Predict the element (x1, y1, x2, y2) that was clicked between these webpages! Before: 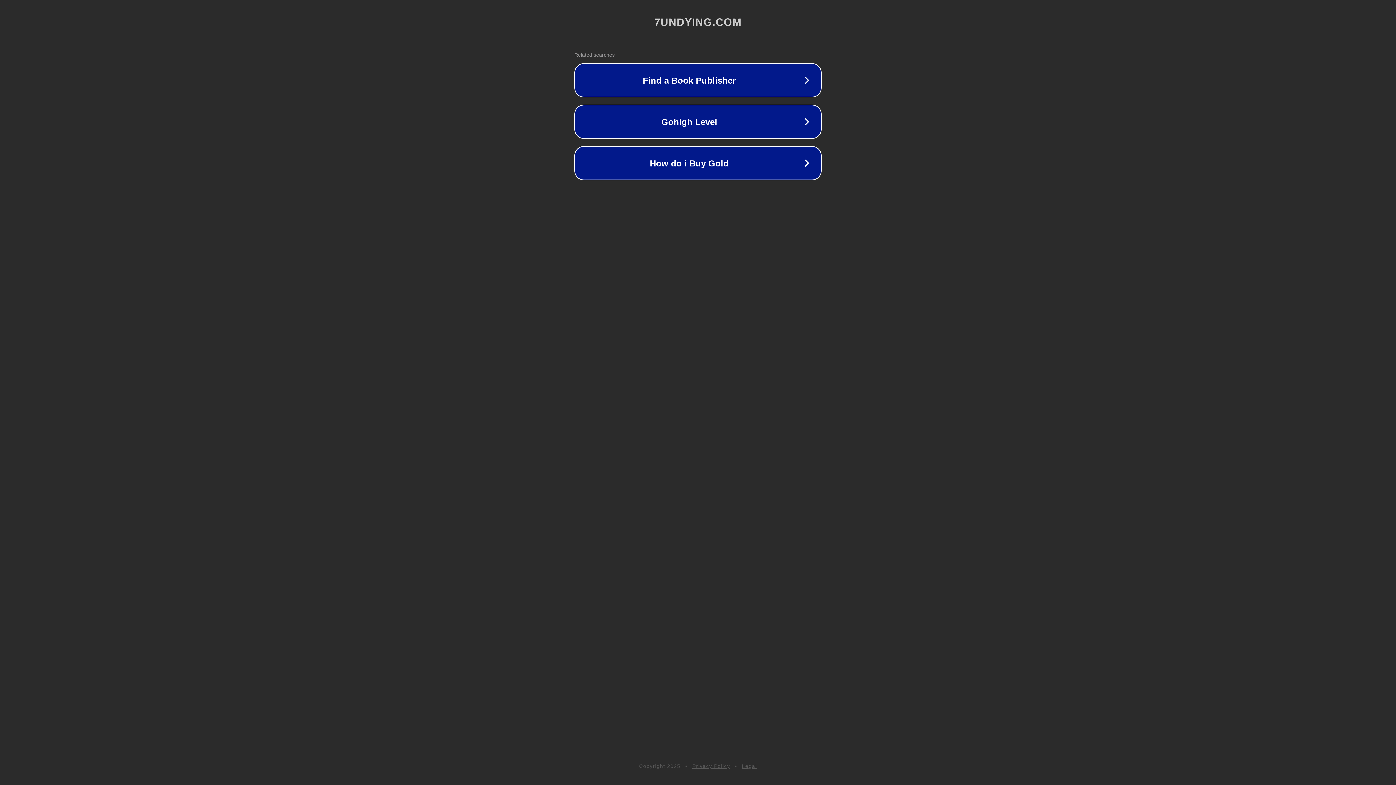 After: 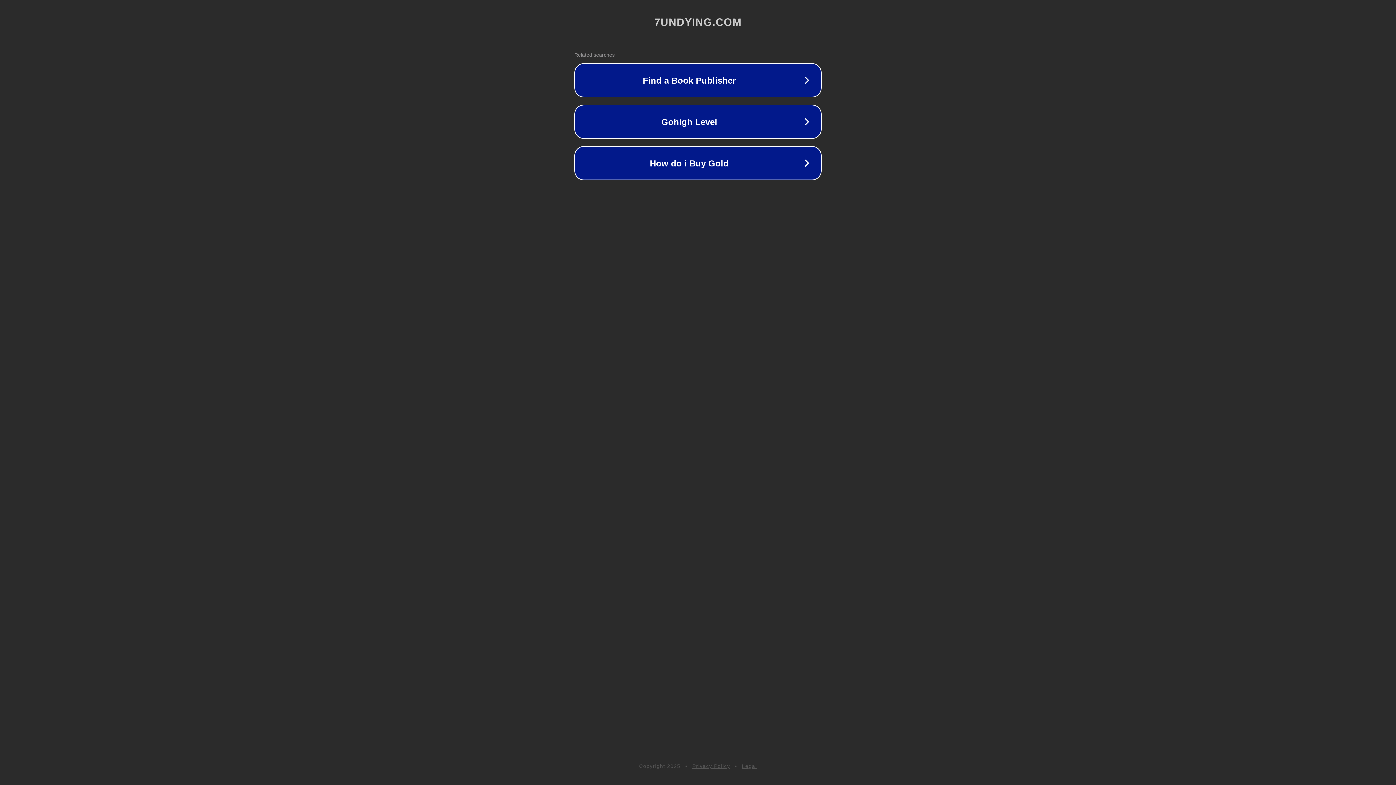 Action: bbox: (742, 763, 757, 769) label: Legal